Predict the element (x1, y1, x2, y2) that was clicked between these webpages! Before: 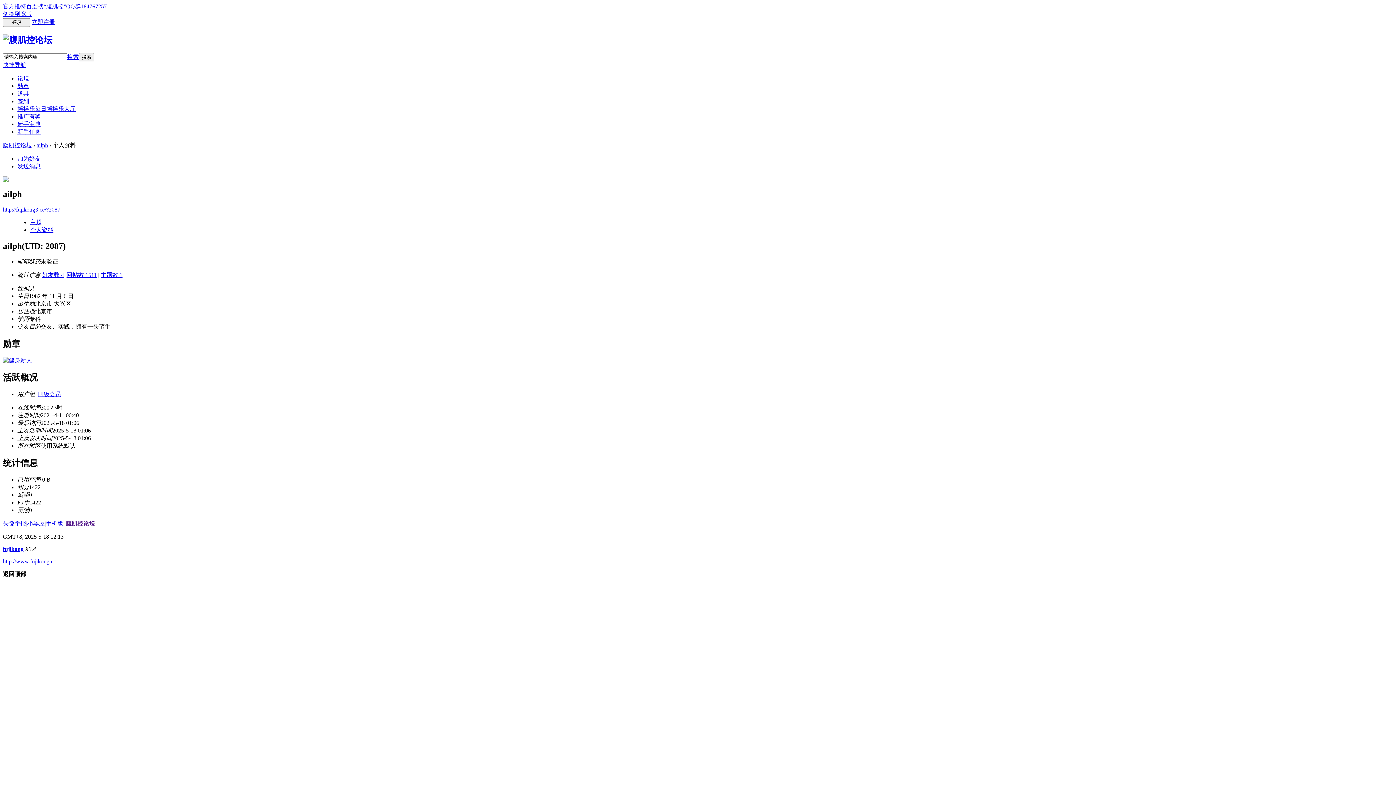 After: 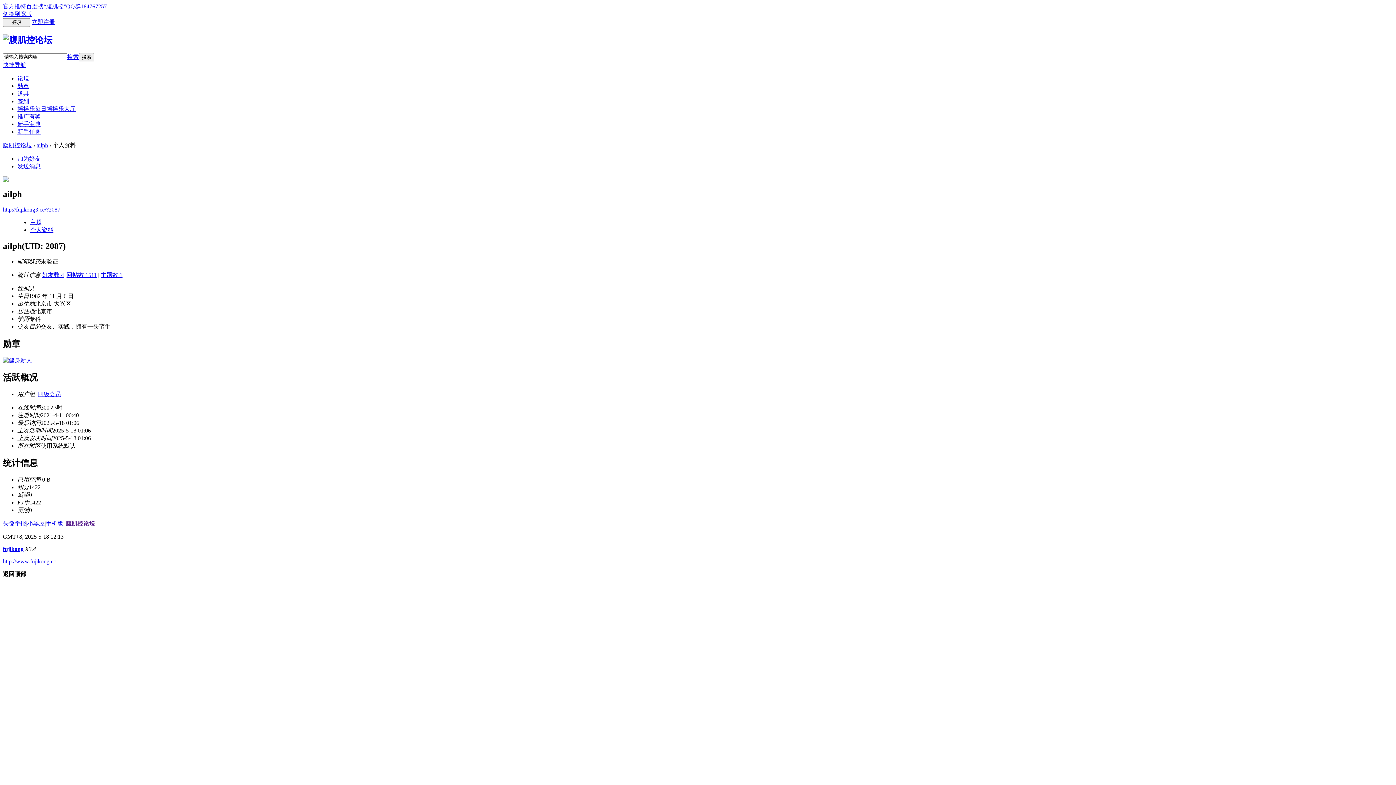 Action: bbox: (42, 272, 64, 278) label: 好友数 4